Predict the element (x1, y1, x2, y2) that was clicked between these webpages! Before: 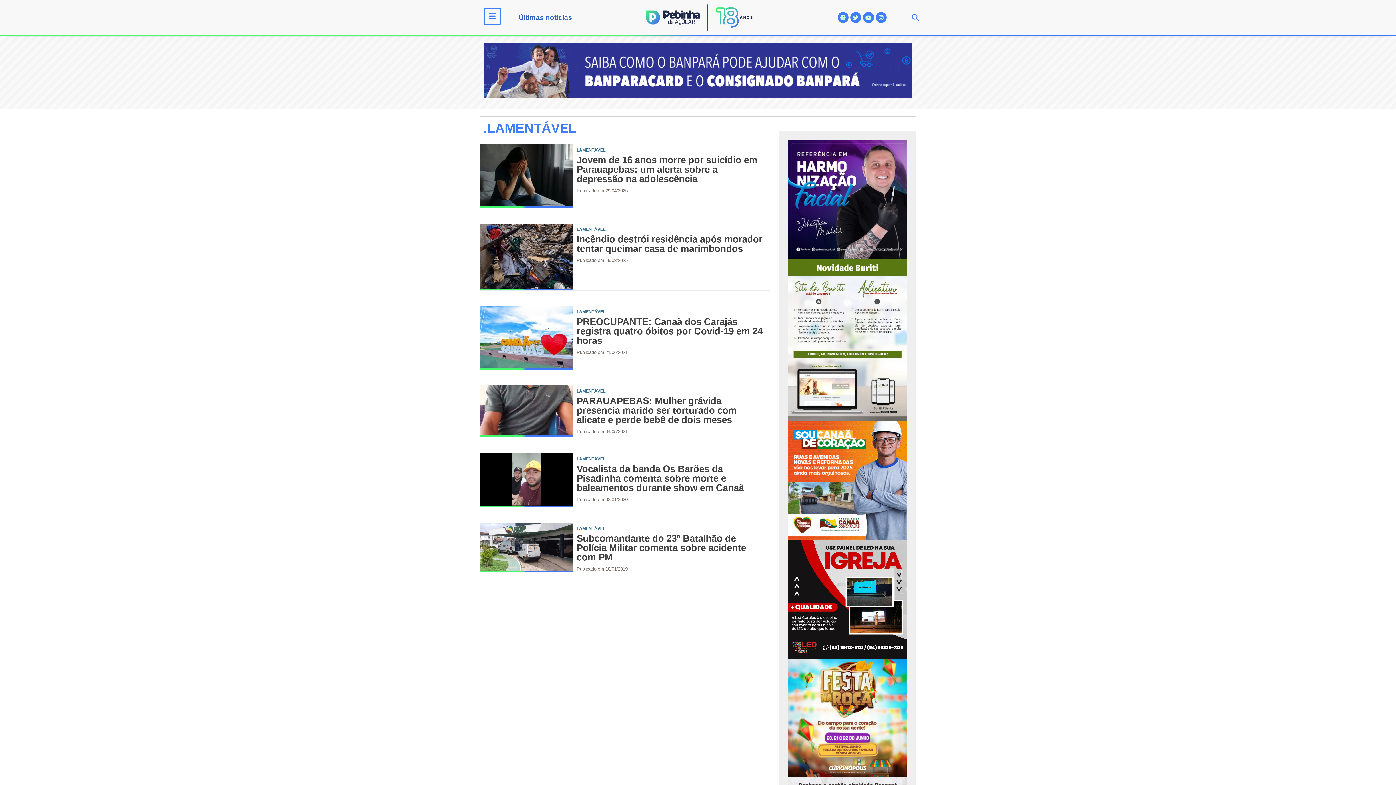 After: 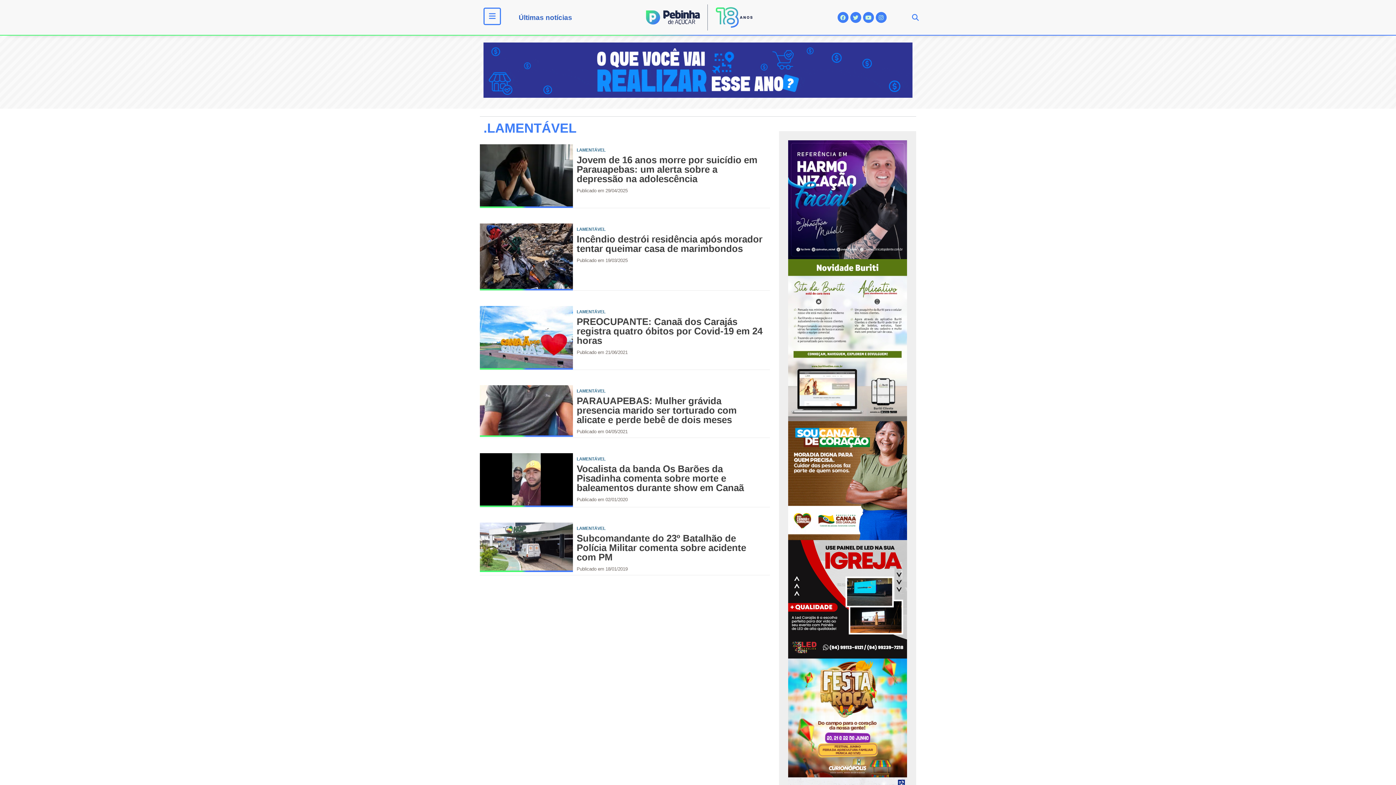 Action: label: LAMENTÁVEL bbox: (576, 147, 605, 152)